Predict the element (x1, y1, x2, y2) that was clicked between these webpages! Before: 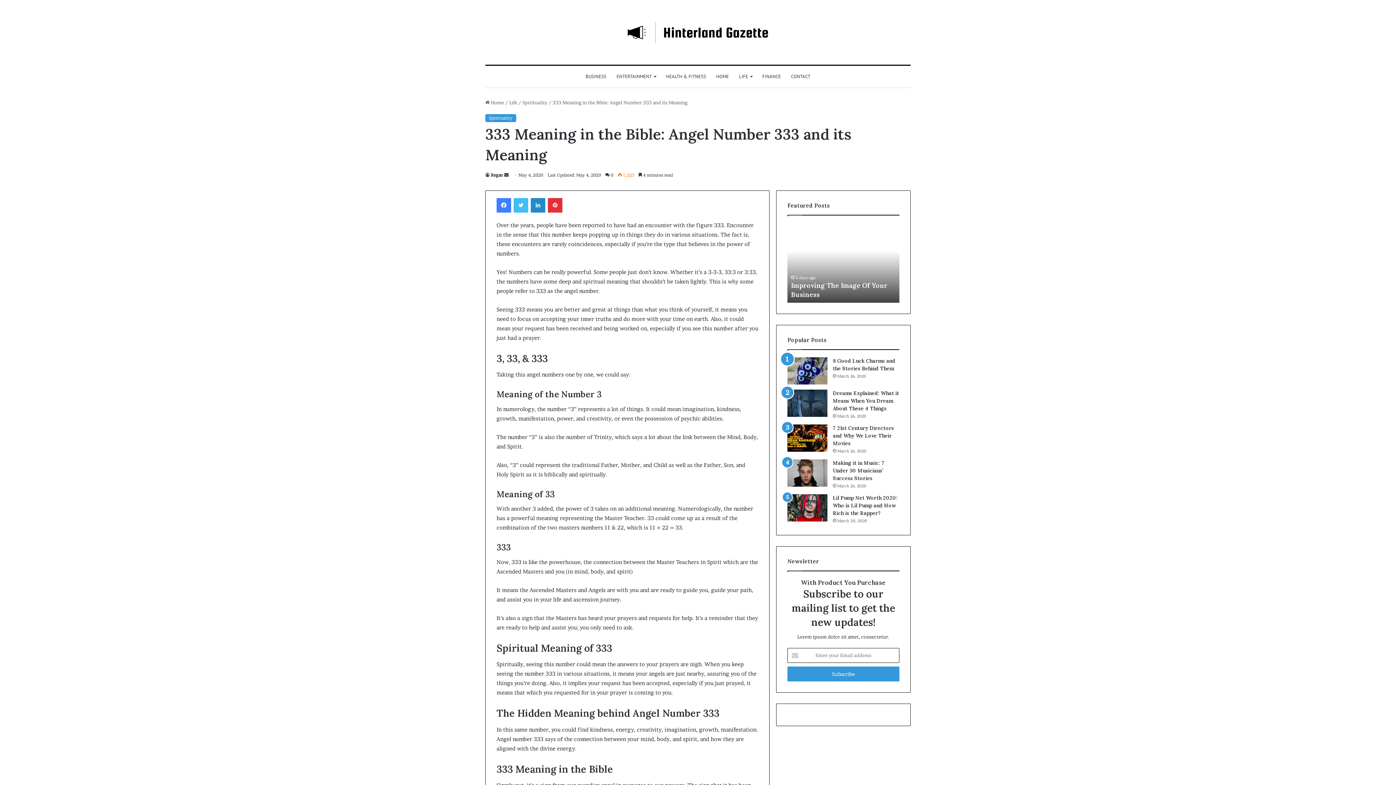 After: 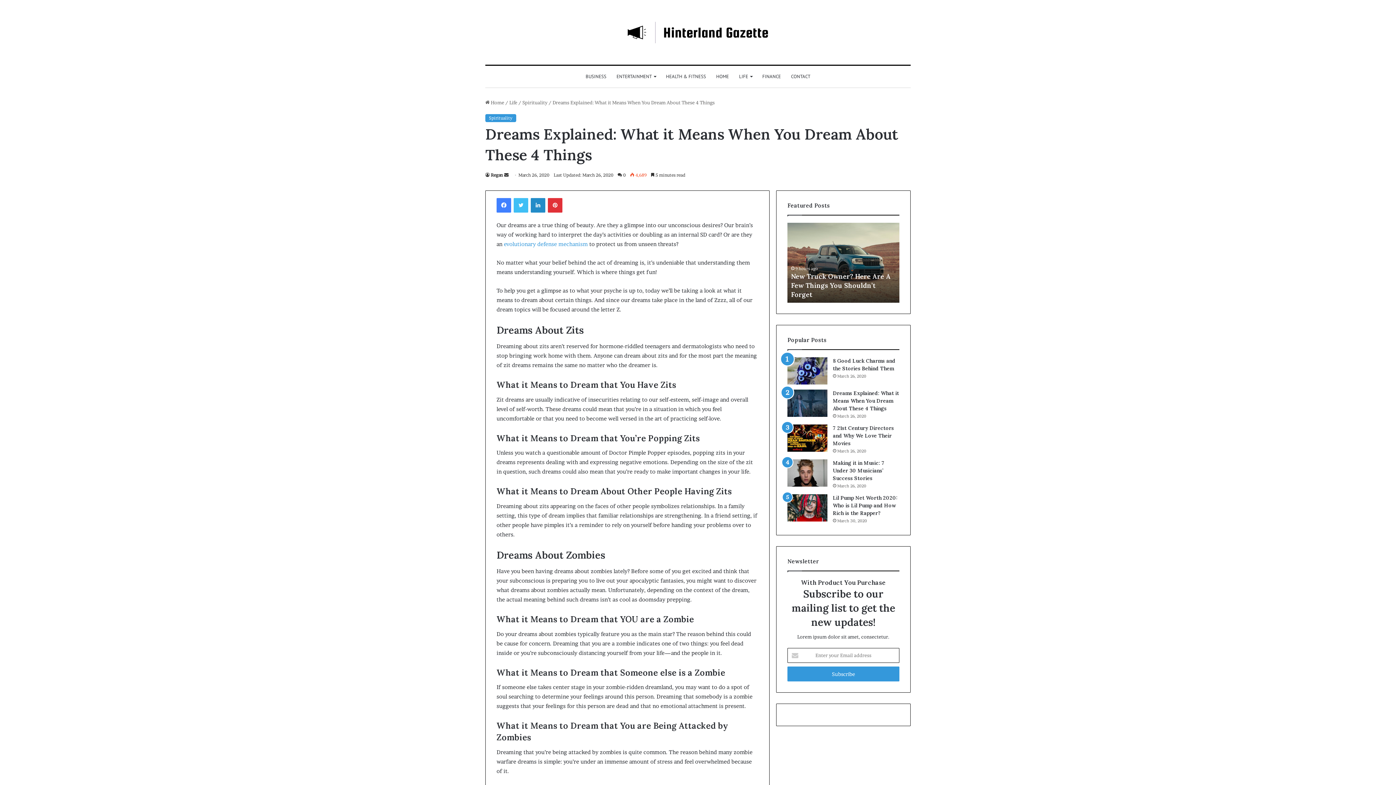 Action: bbox: (787, 389, 827, 416) label: Dreams Explained: What it Means When You Dream About These 4 Things